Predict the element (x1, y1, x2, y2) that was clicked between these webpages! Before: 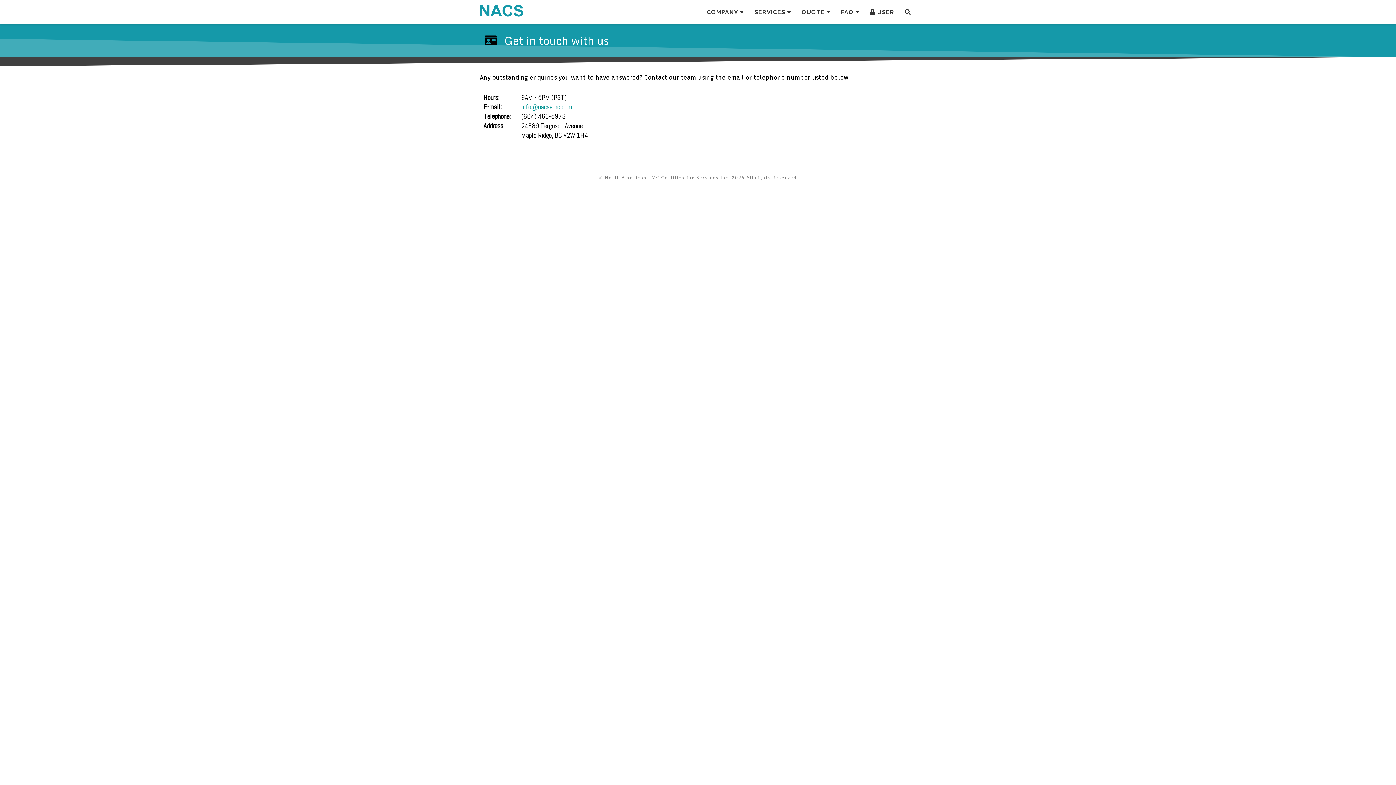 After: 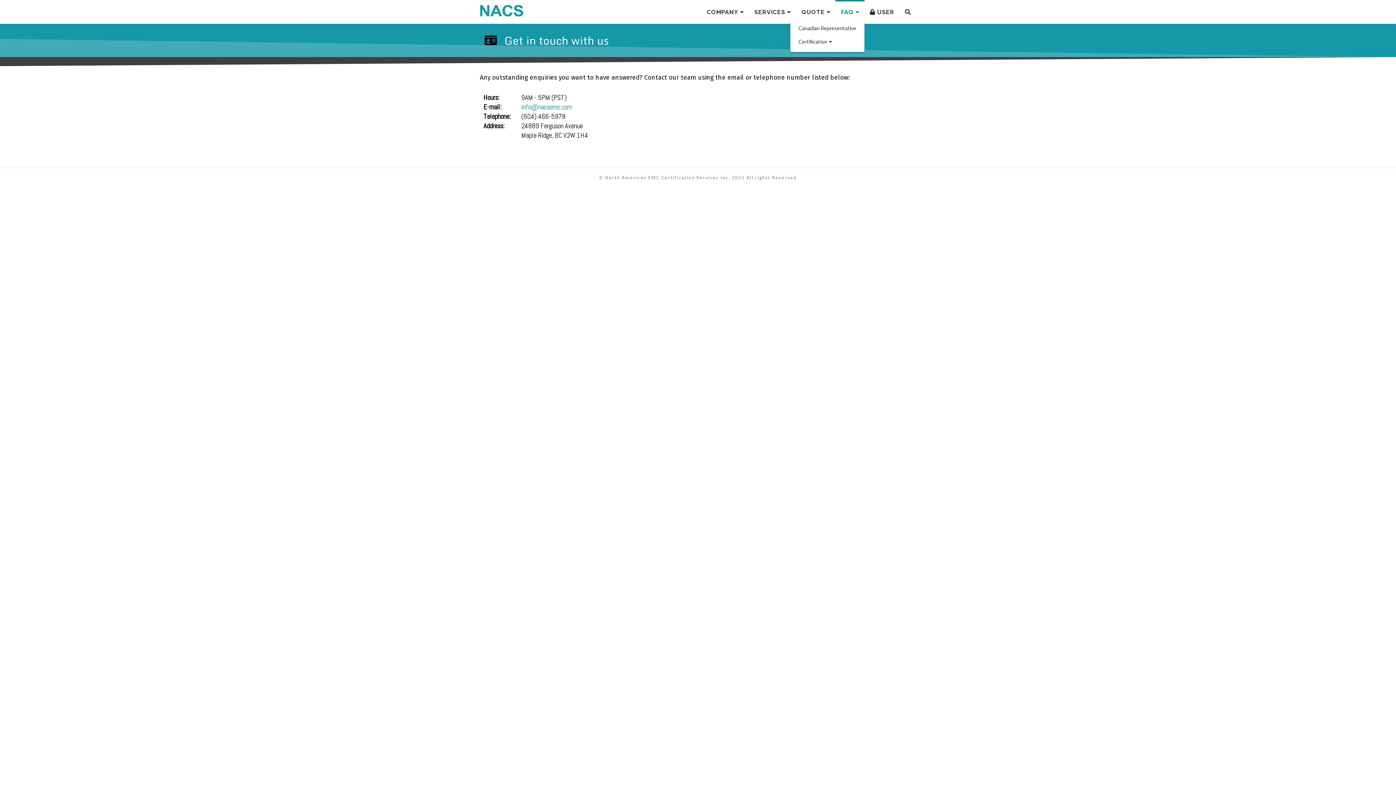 Action: label: FAQ bbox: (835, 0, 864, 23)